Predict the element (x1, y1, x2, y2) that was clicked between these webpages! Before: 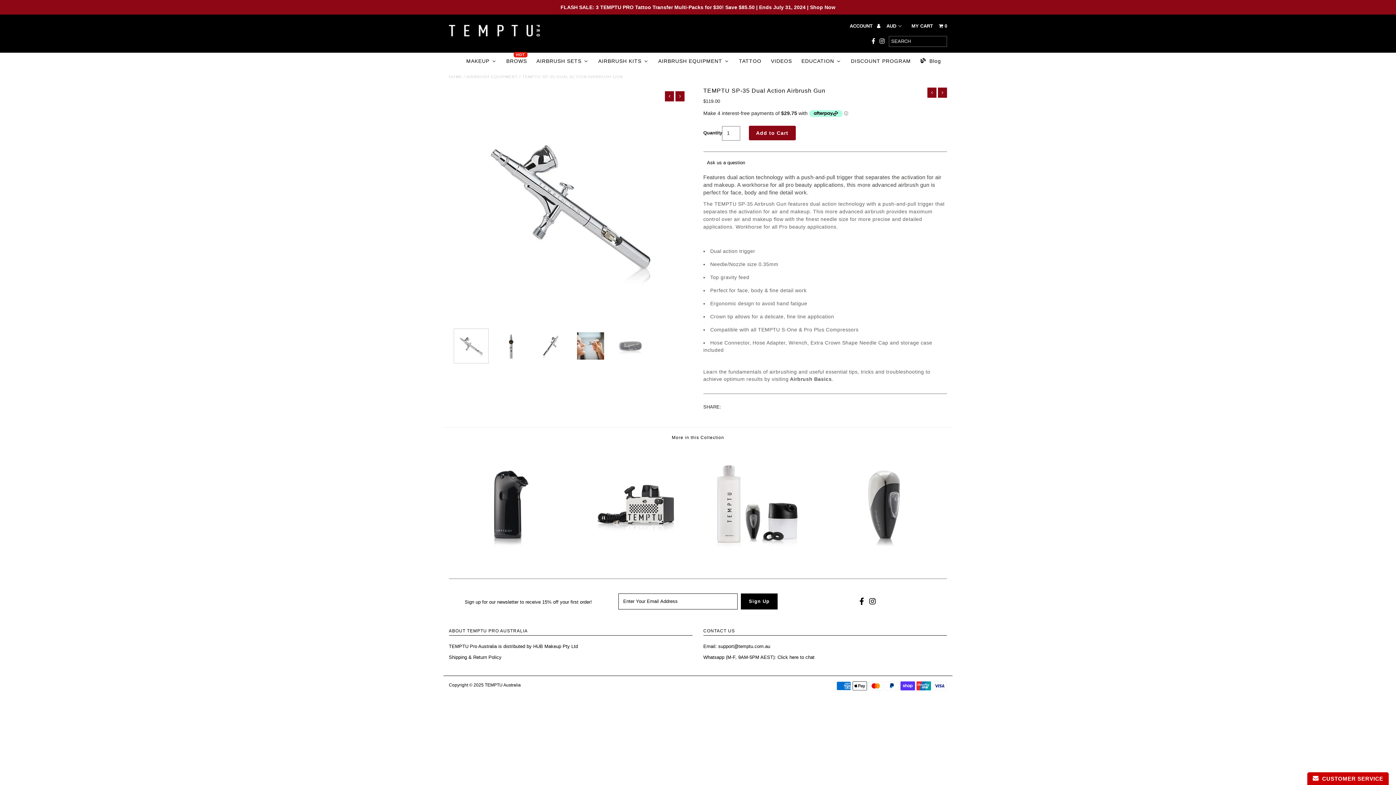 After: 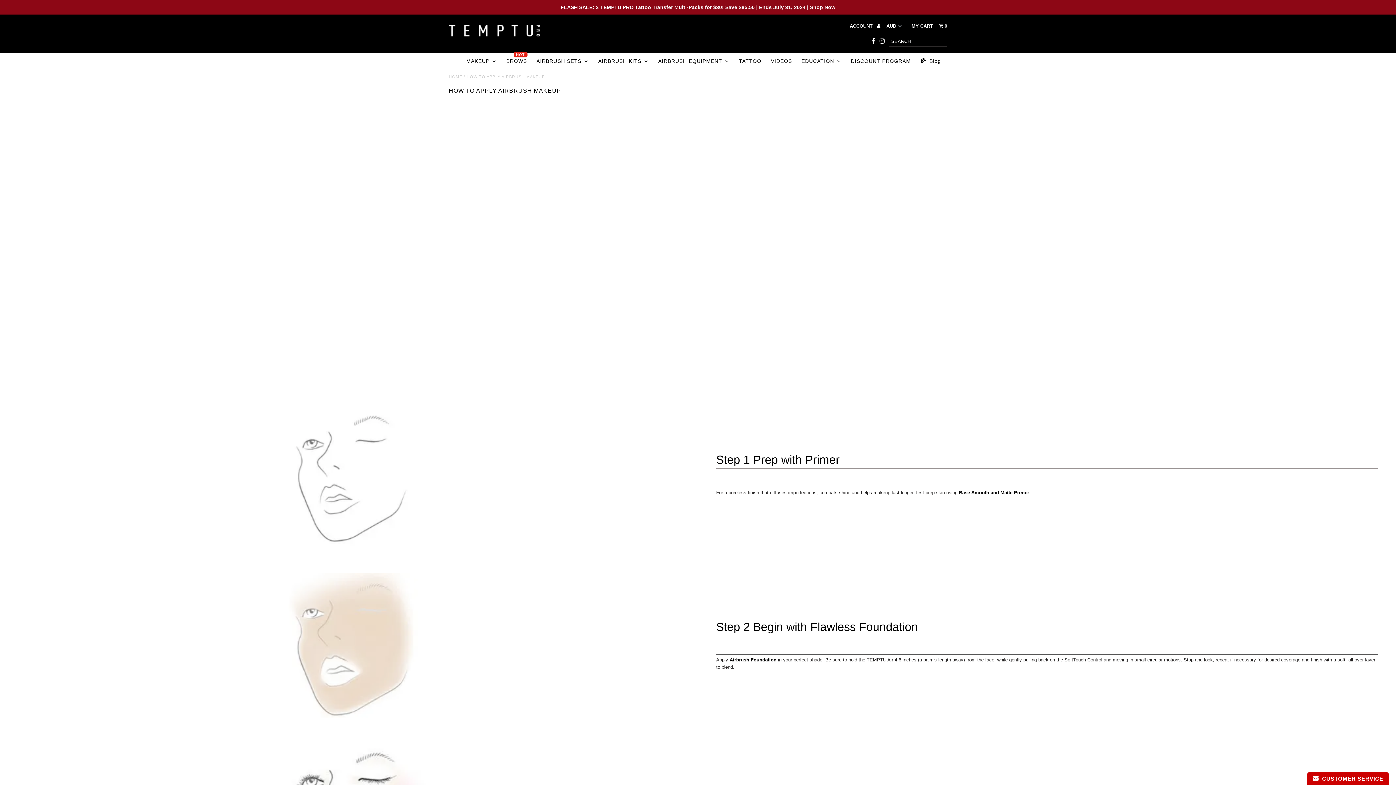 Action: bbox: (796, 52, 846, 69) label: EDUCATION